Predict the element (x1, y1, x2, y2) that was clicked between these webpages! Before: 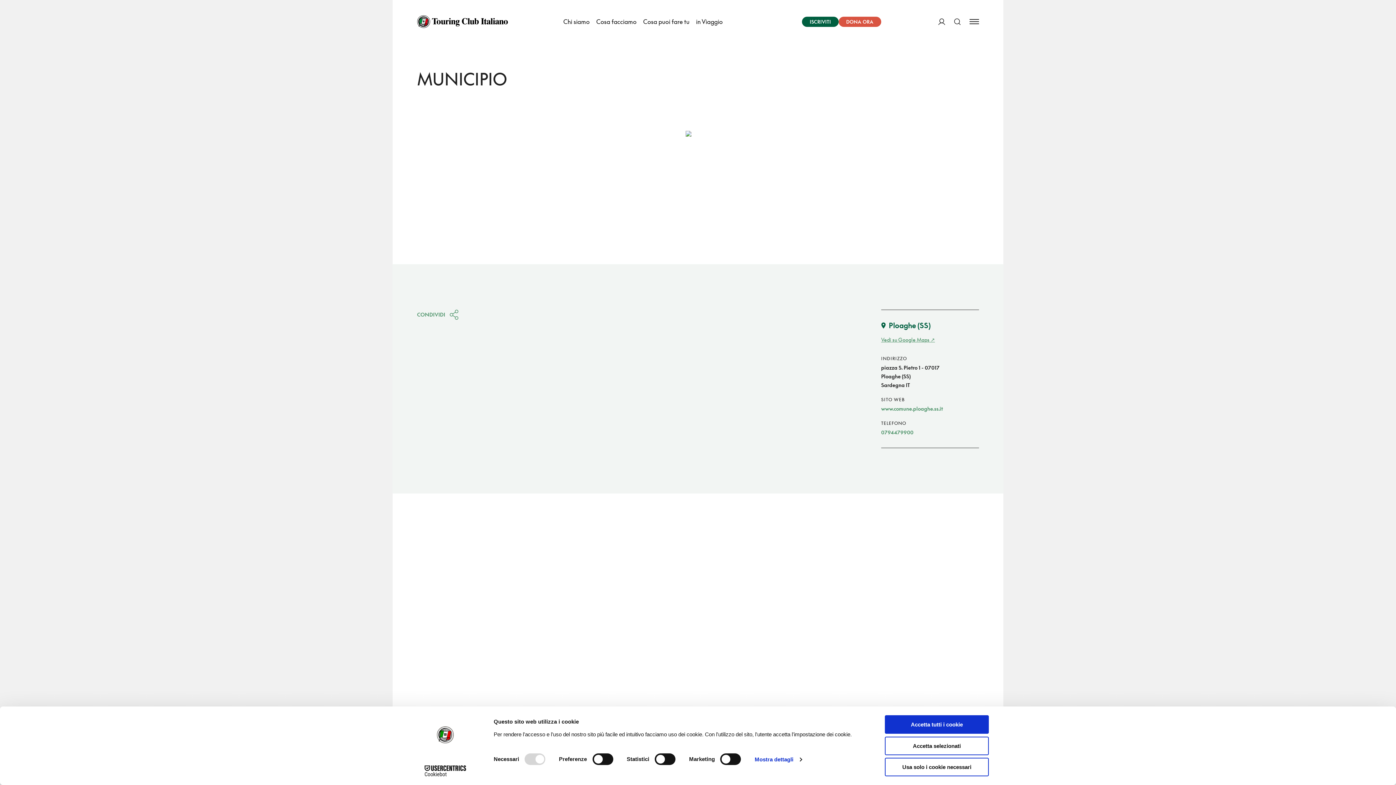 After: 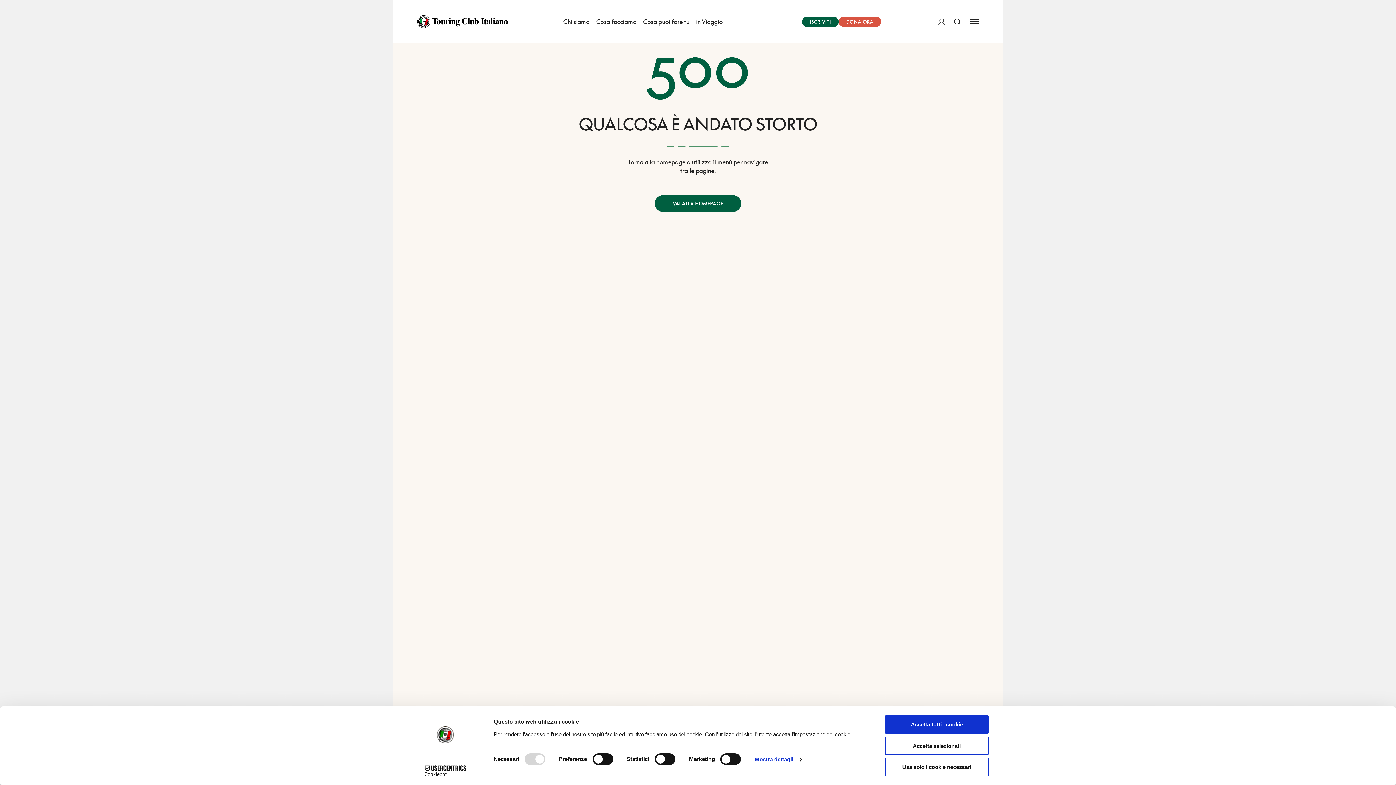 Action: bbox: (938, 10, 945, 33) label: ACCEDI